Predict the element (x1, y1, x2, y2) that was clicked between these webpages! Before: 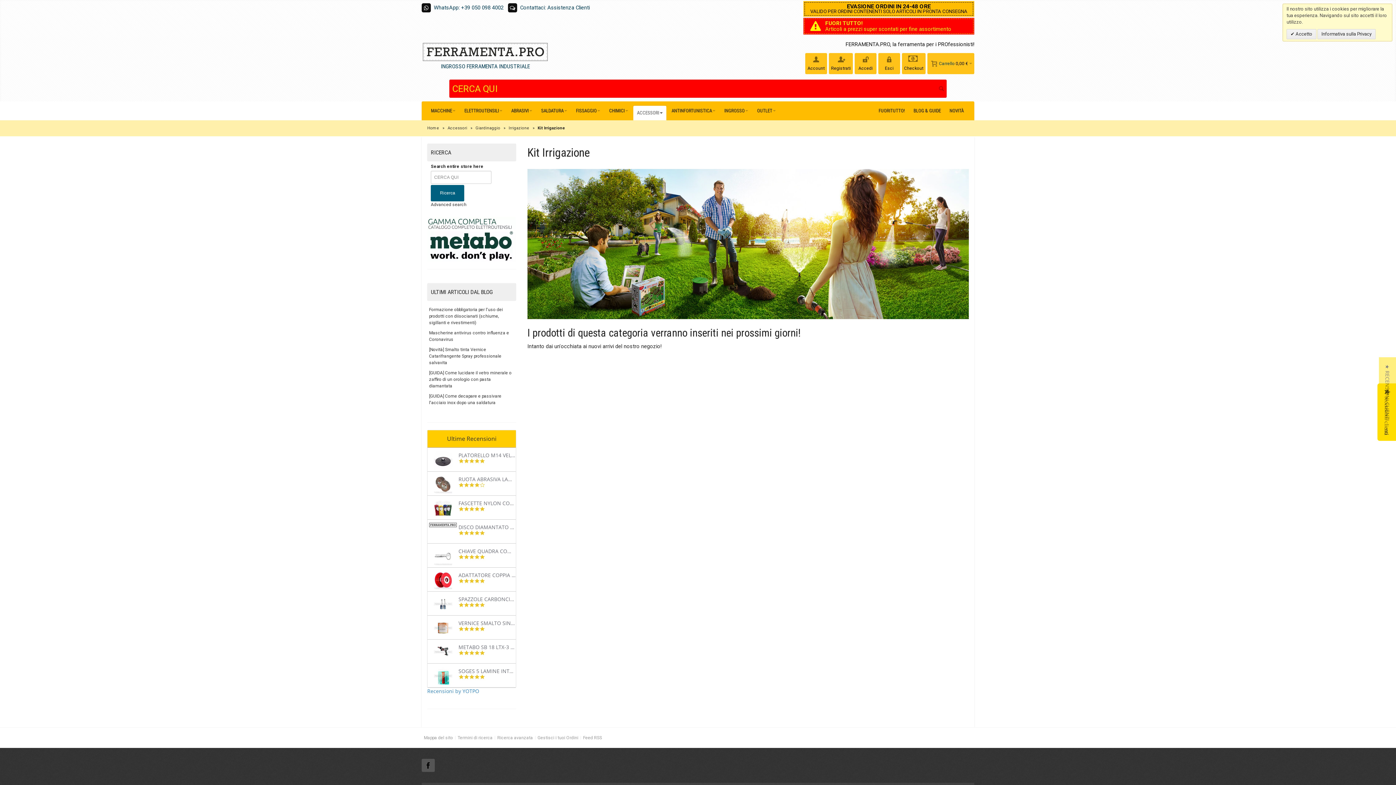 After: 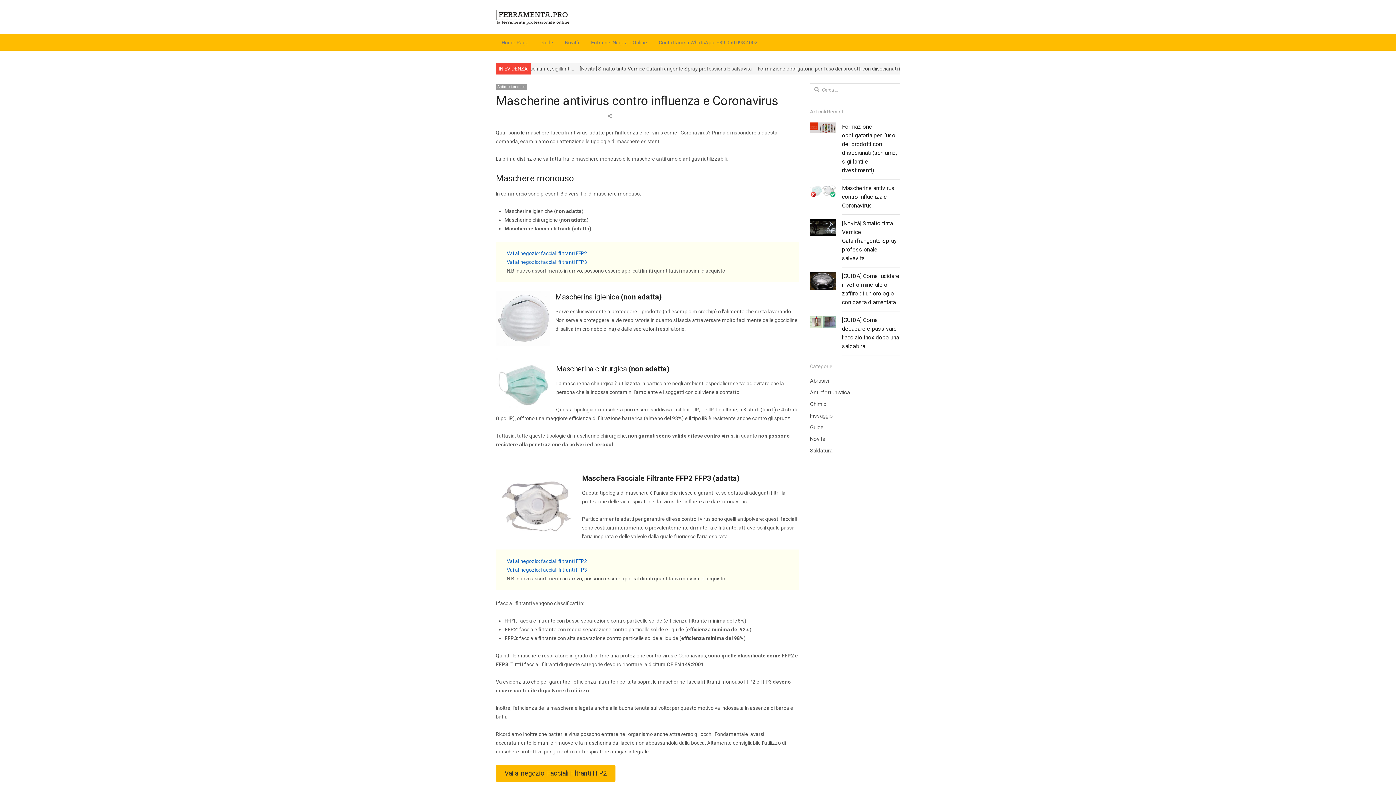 Action: bbox: (429, 329, 514, 342) label: Mascherine antivirus contro influenza e Coronavirus